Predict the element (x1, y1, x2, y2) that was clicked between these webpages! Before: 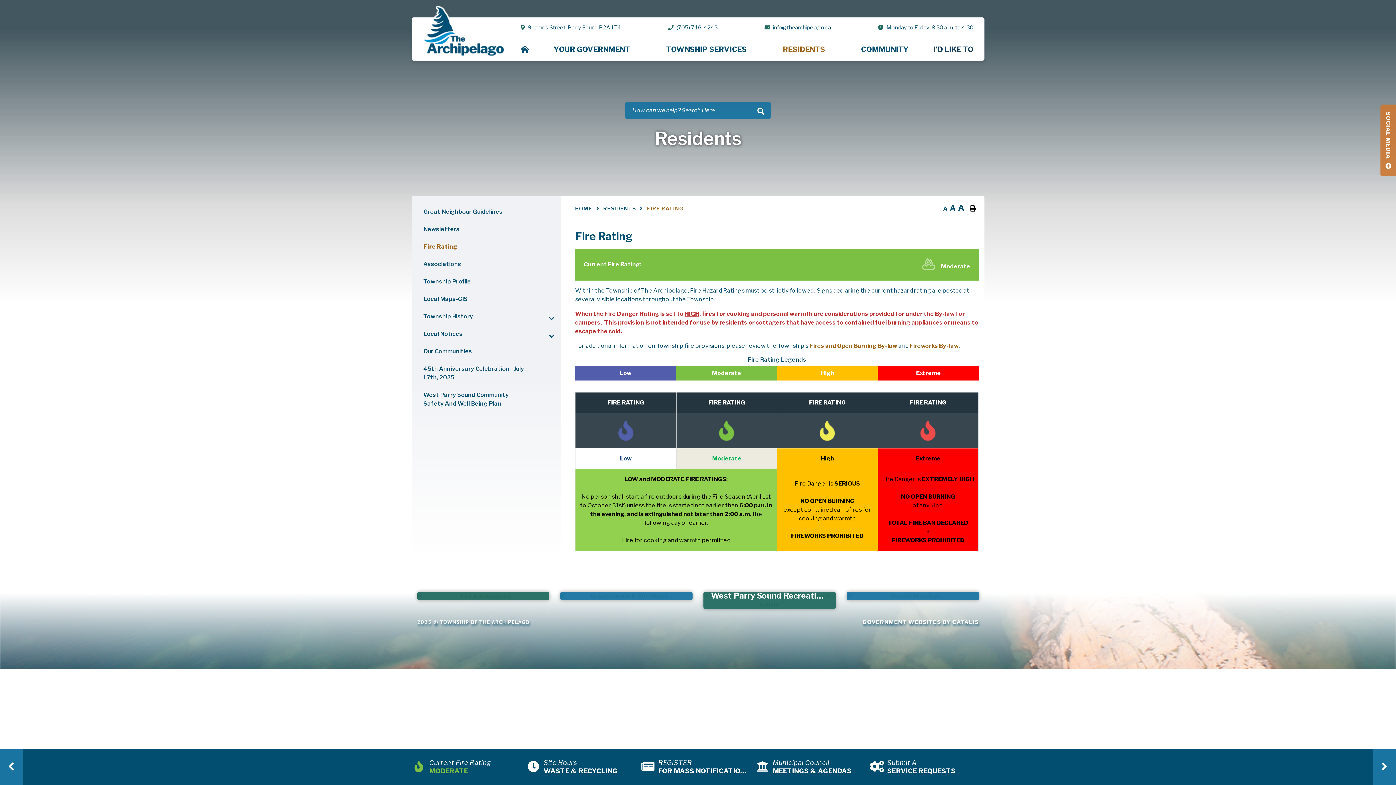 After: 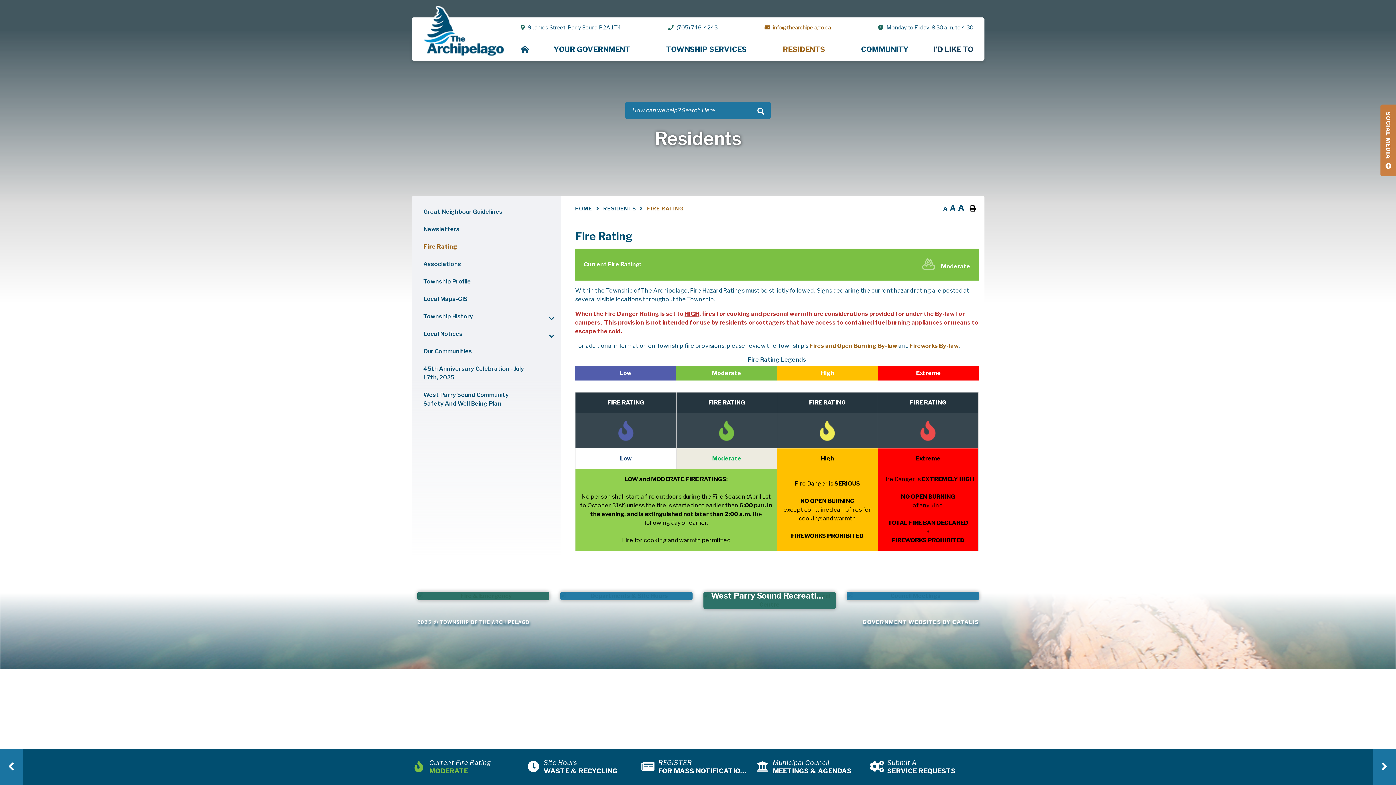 Action: bbox: (764, 23, 831, 31) label: info@thearchipelago.ca